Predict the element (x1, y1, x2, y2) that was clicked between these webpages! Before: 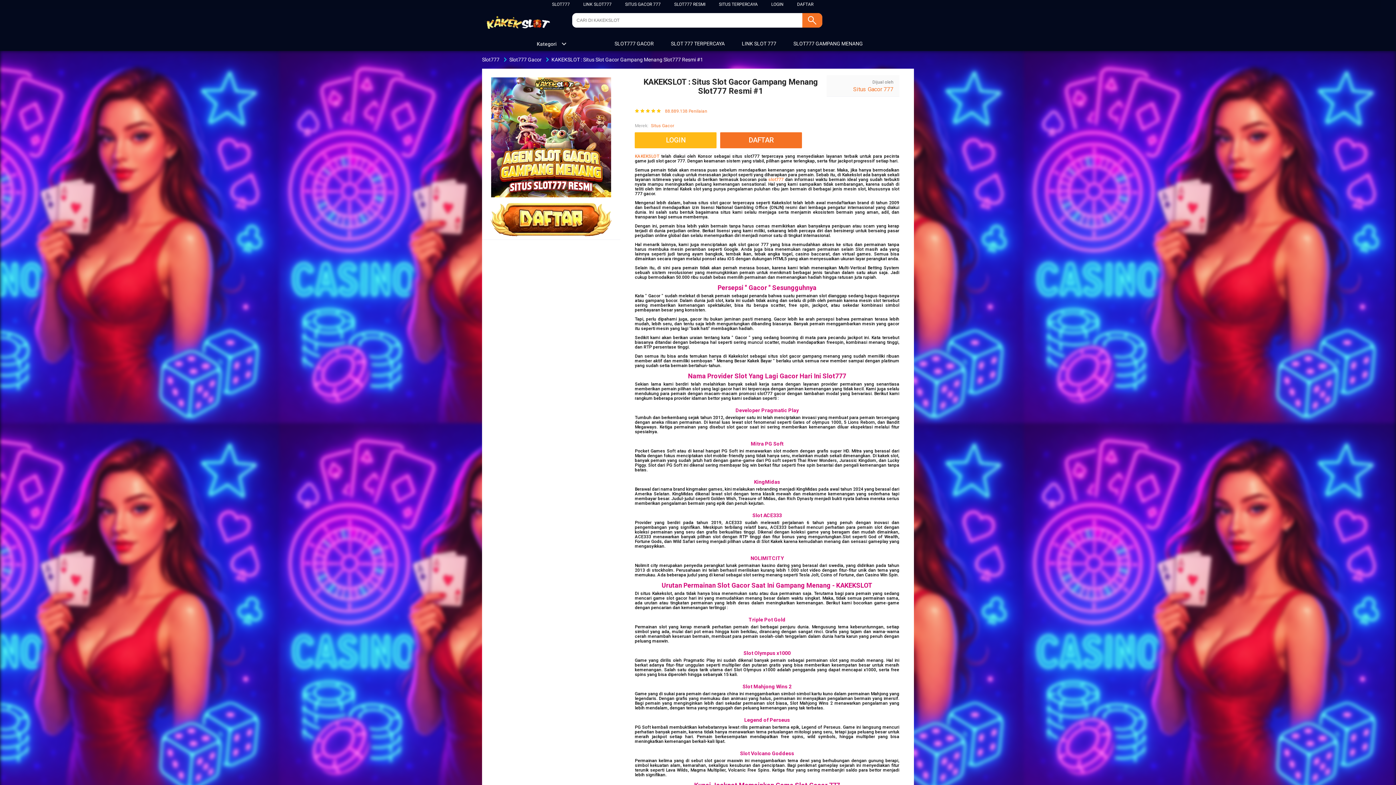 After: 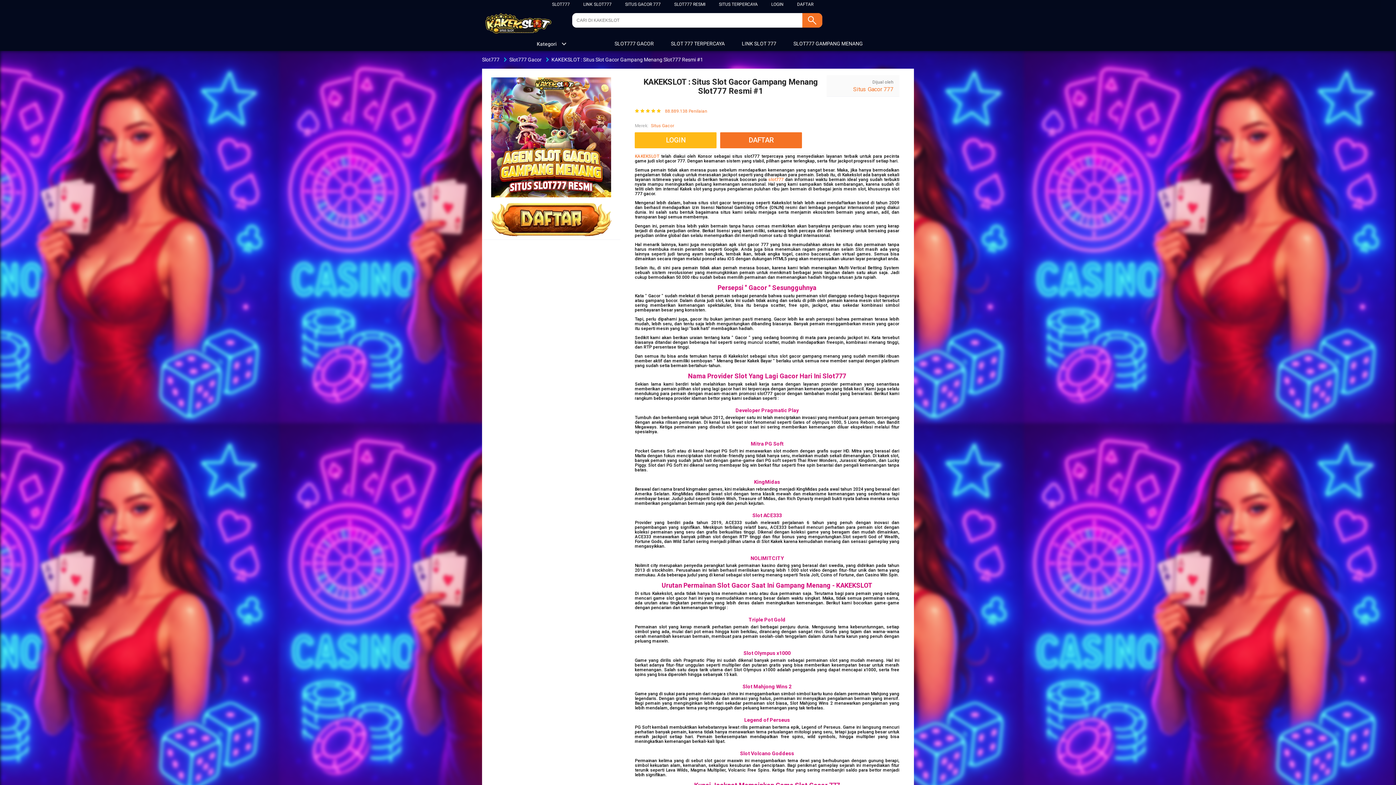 Action: label:  LINK SLOT 777 bbox: (733, 36, 780, 50)